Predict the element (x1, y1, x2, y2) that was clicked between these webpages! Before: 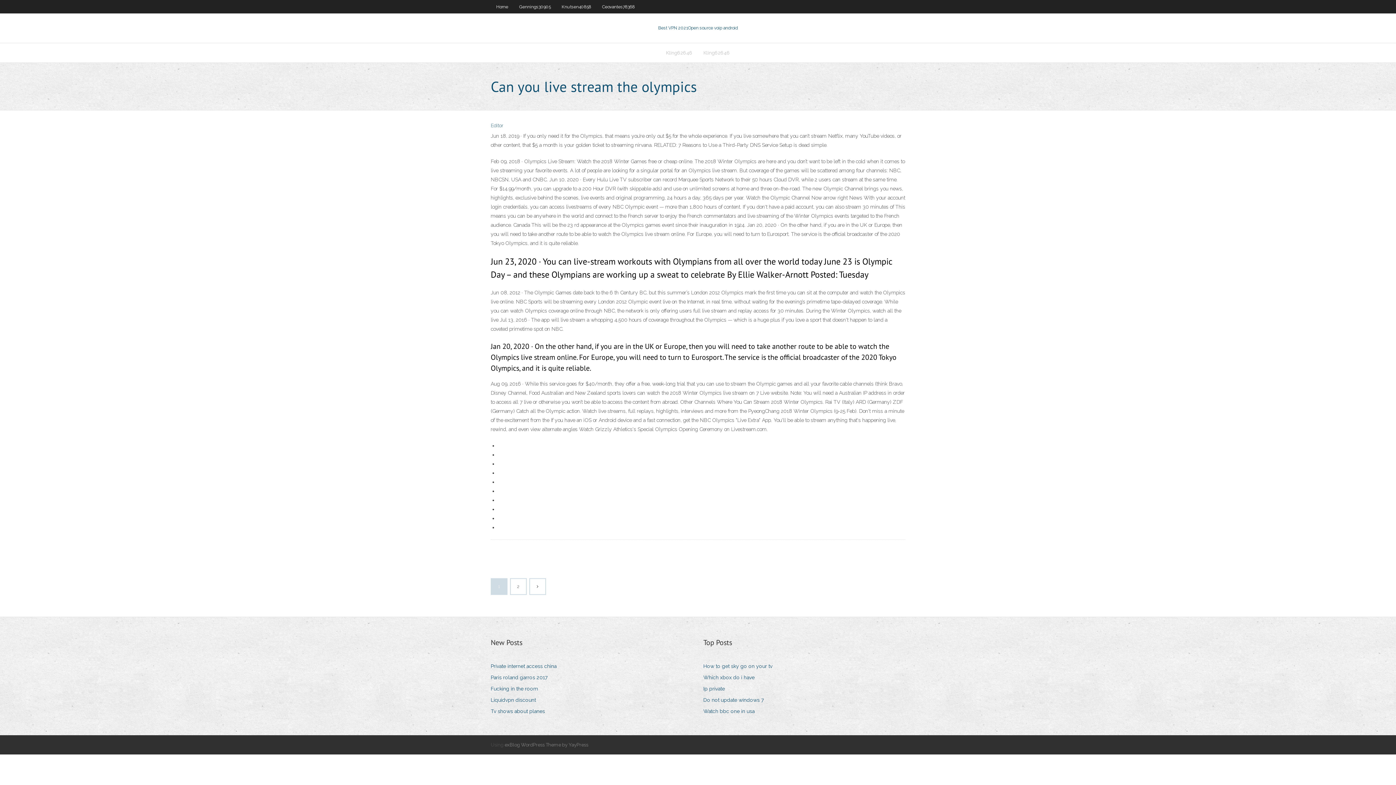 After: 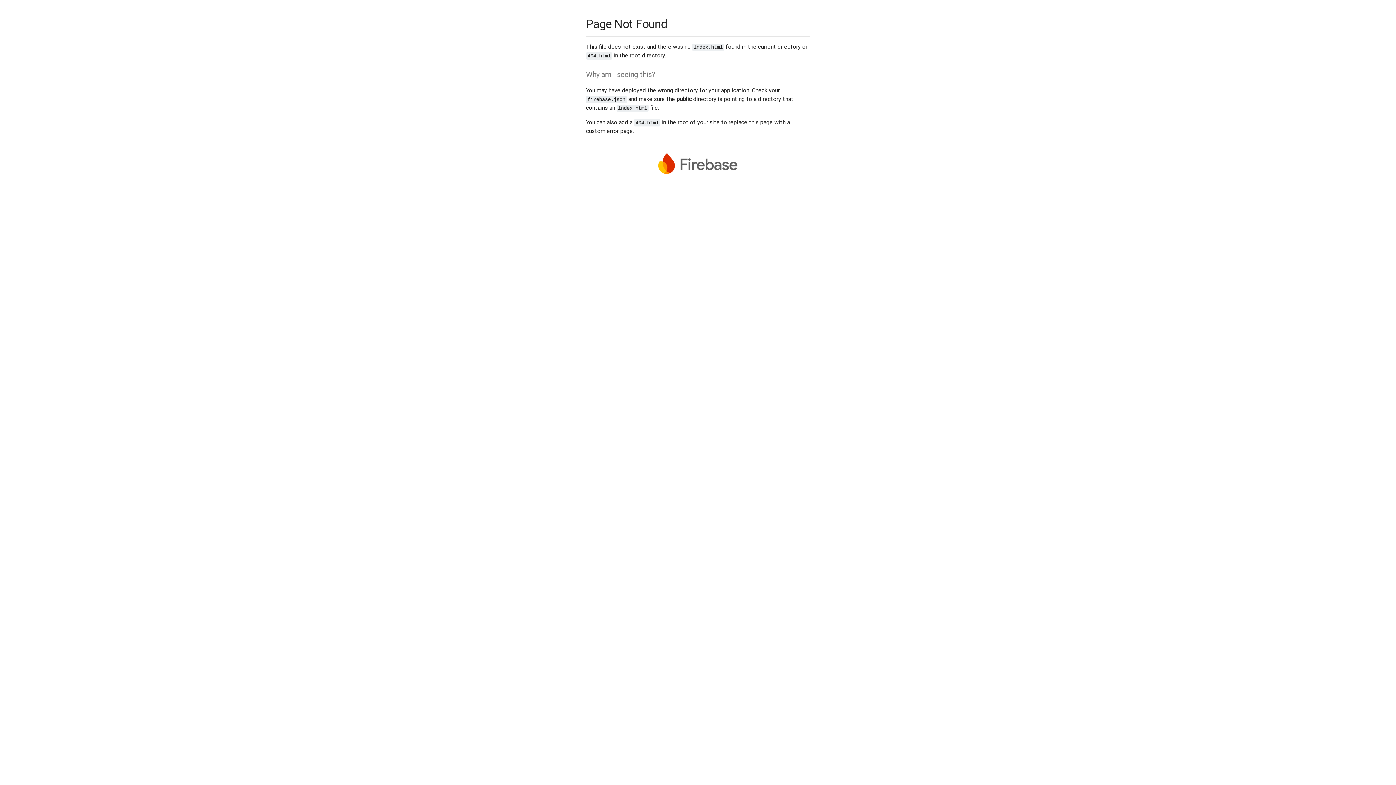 Action: bbox: (530, 579, 545, 594)